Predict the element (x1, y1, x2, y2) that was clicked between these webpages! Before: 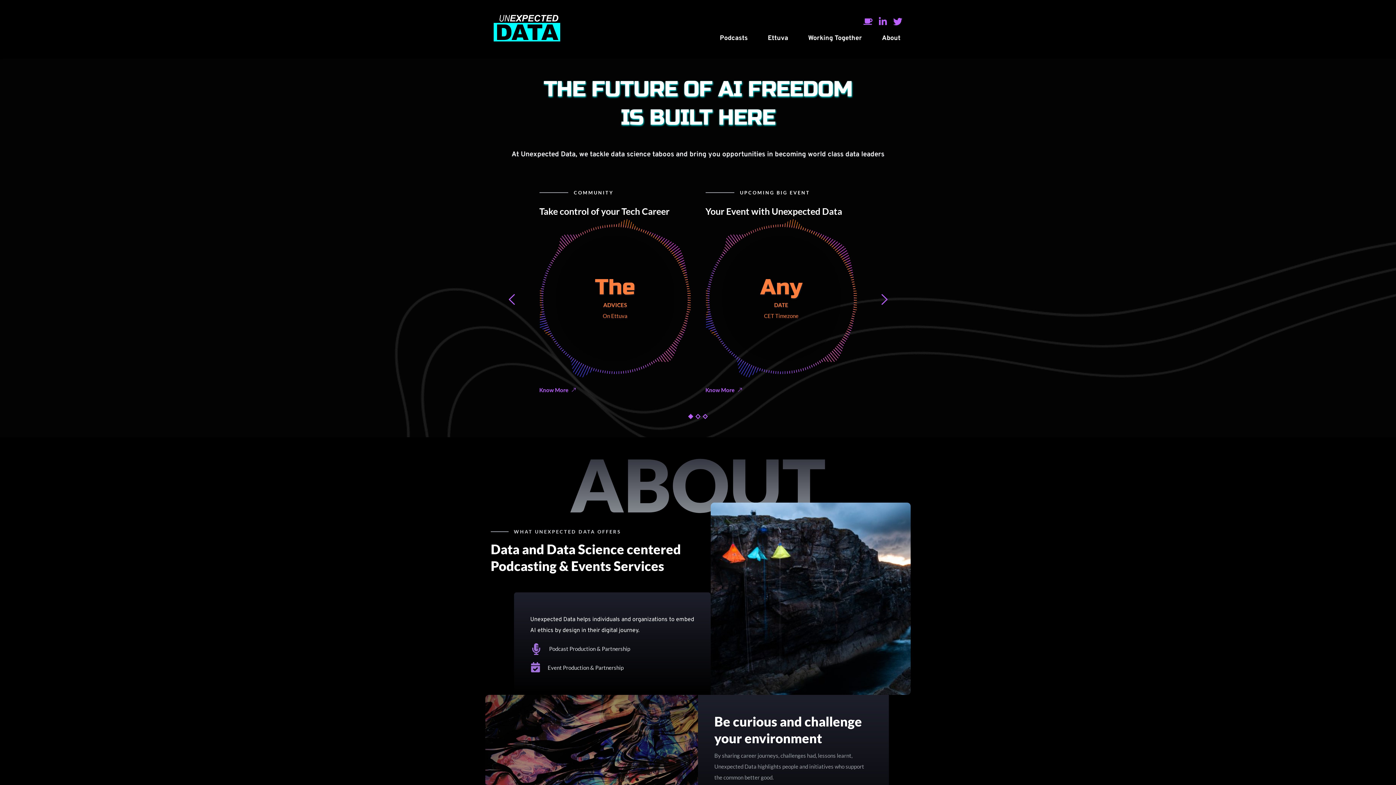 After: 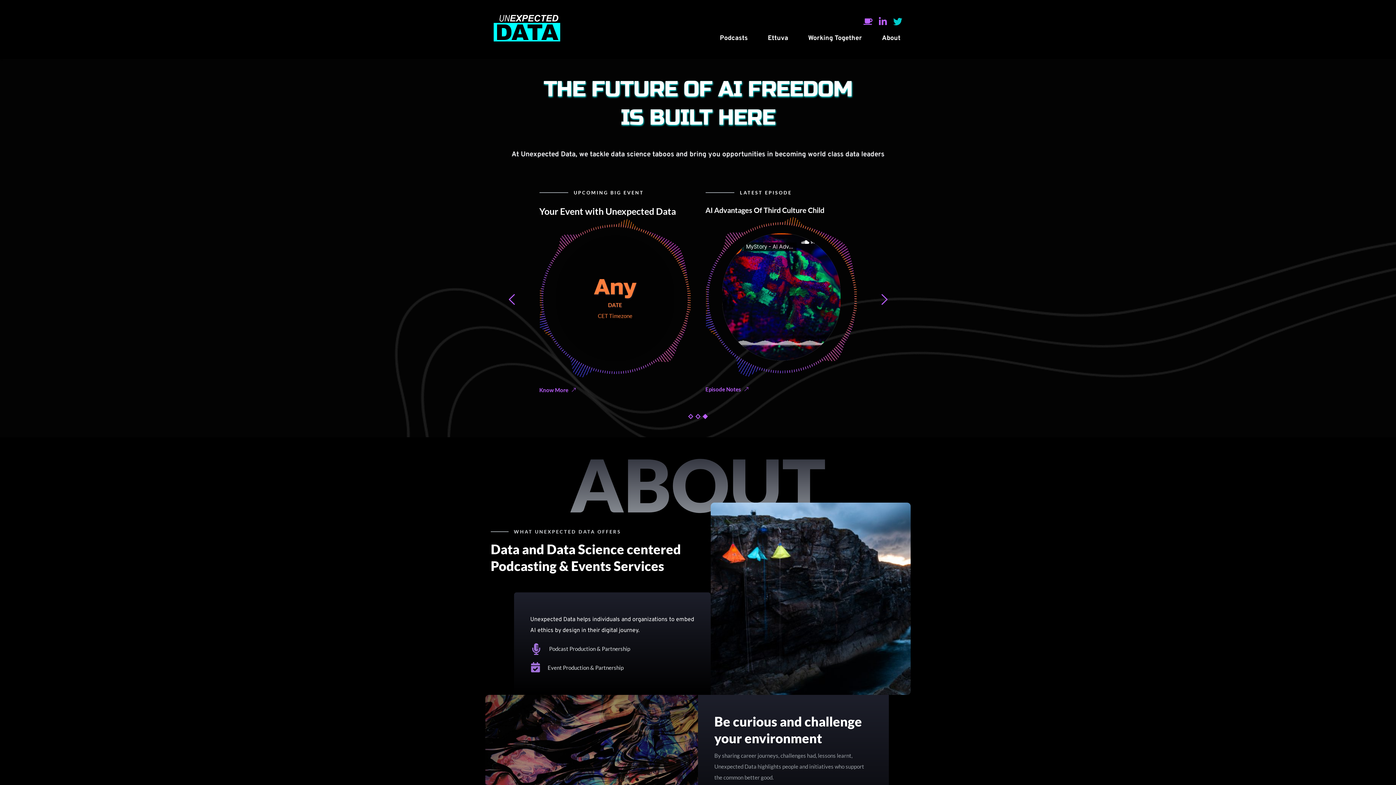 Action: bbox: (893, 18, 902, 24)